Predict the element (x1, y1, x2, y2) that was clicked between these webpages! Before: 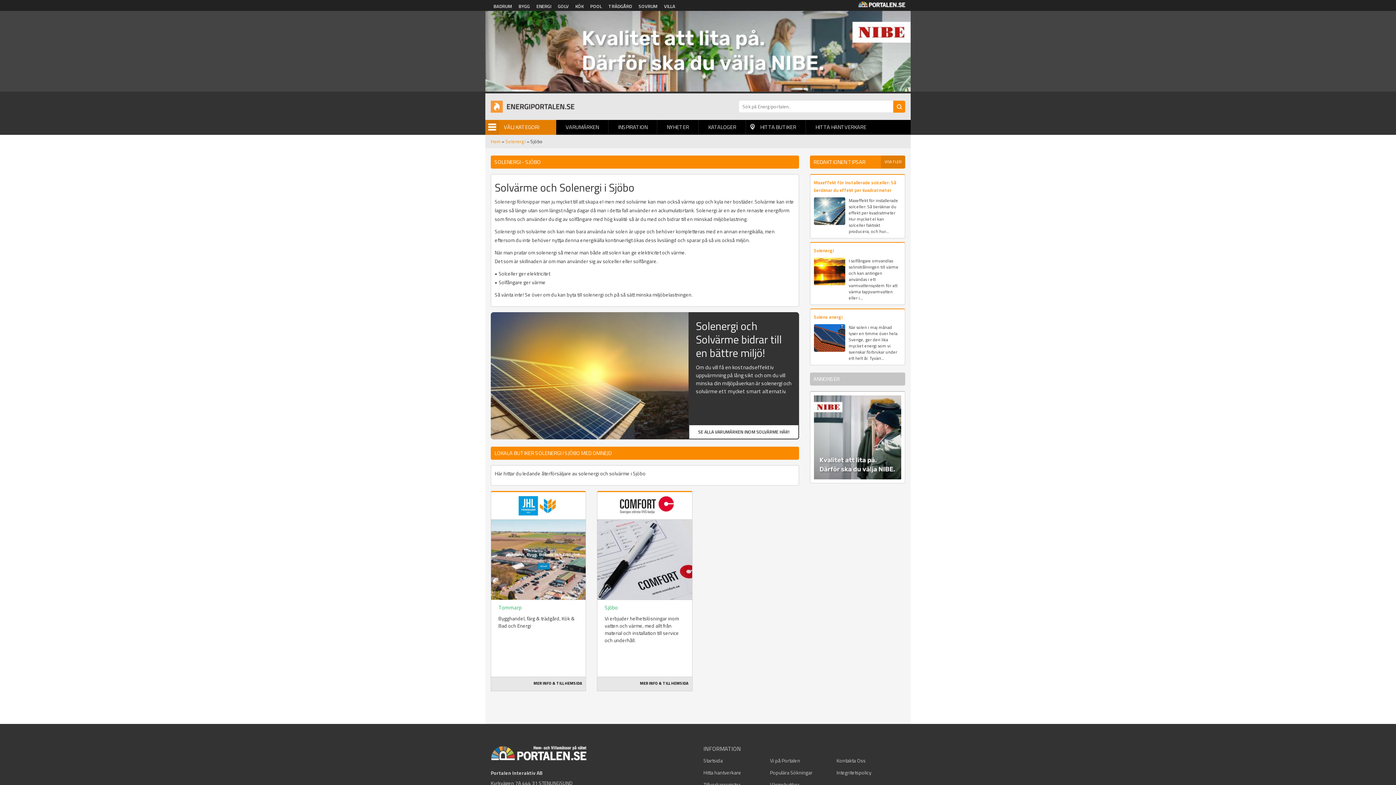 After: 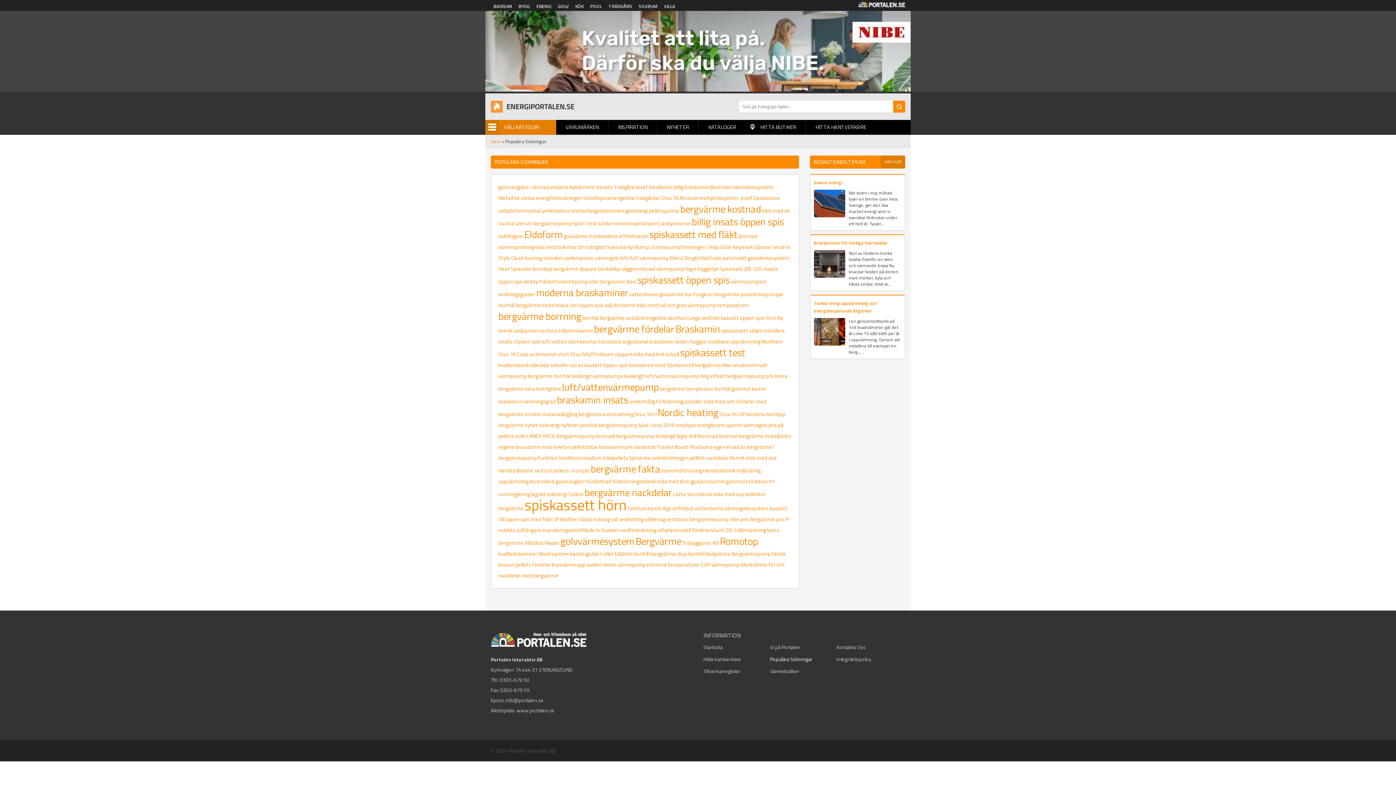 Action: label: Populära Sökningar bbox: (770, 769, 812, 776)